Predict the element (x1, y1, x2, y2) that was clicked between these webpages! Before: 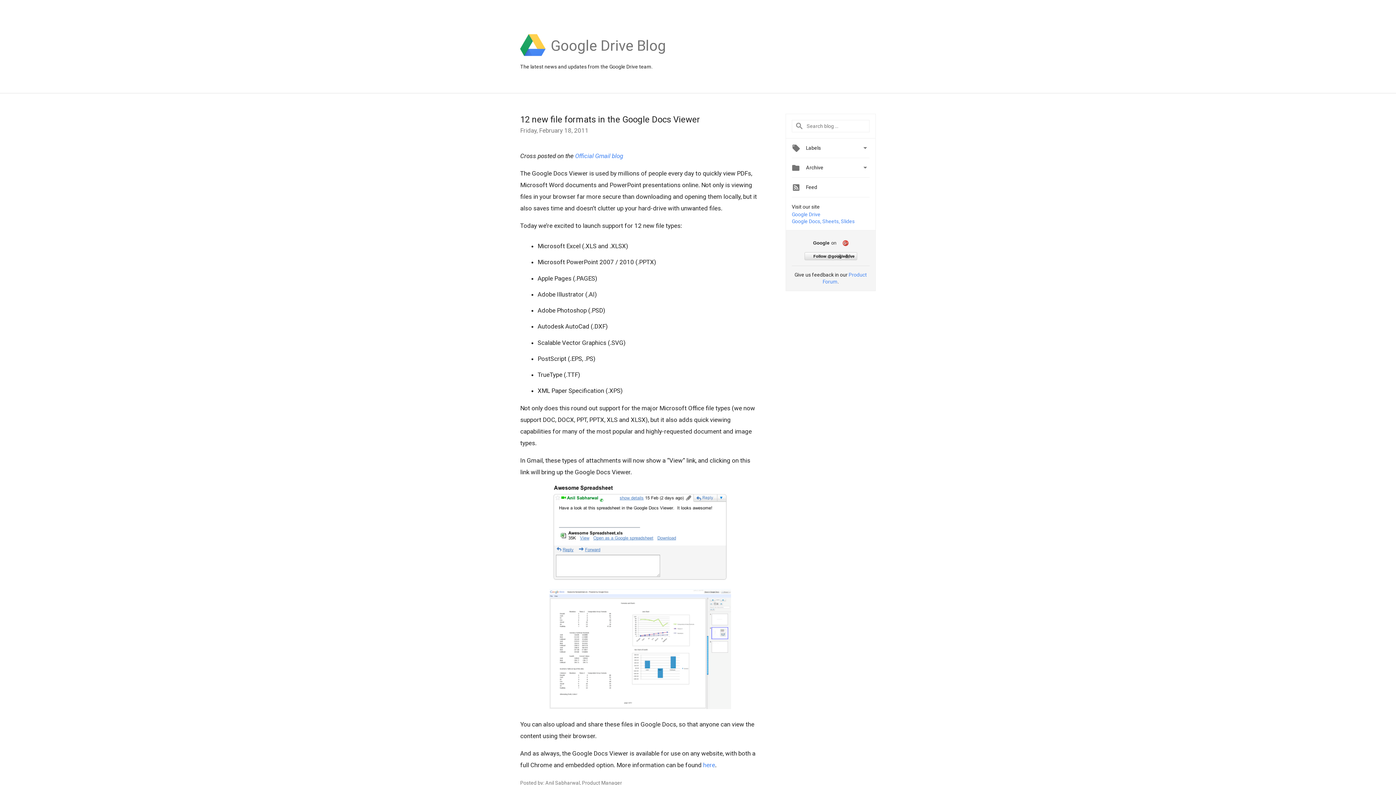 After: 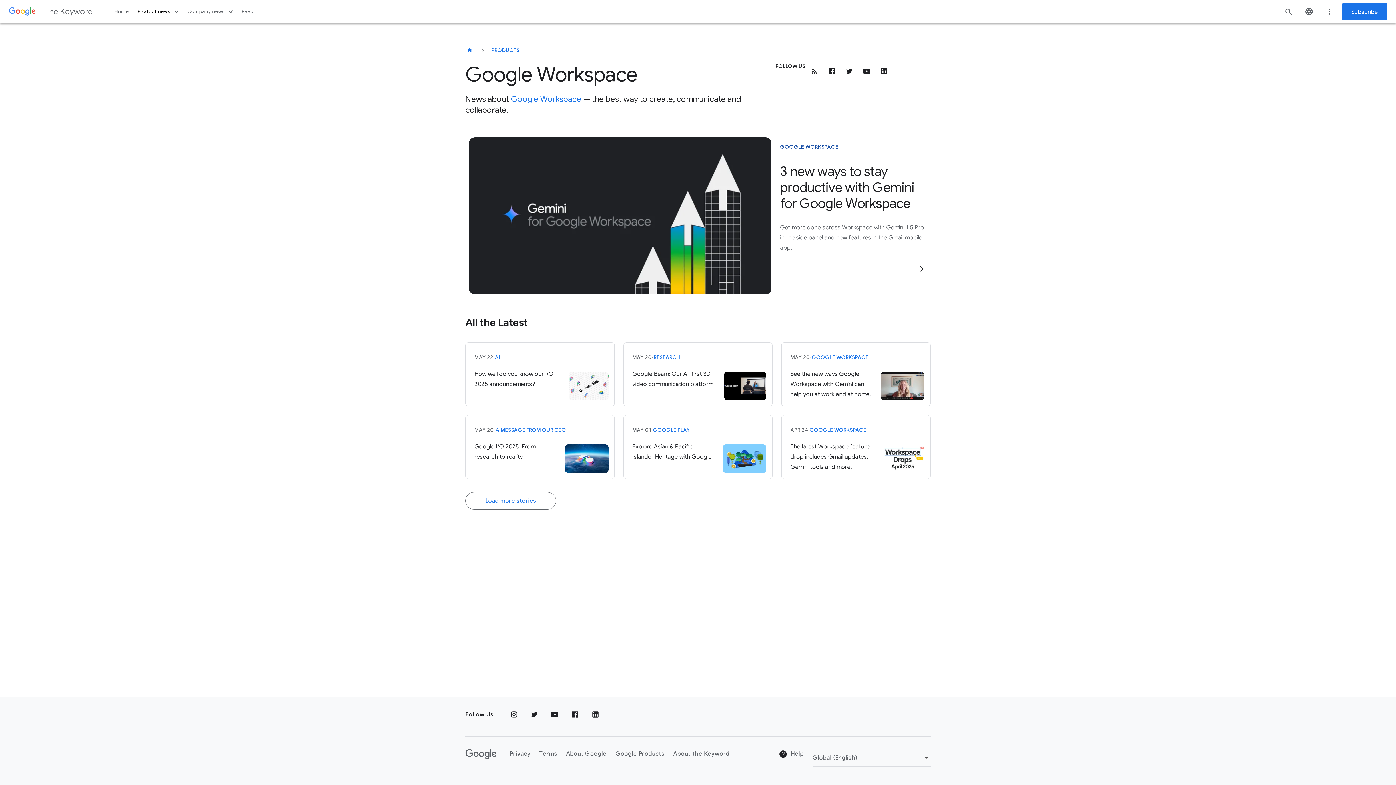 Action: label: Google Drive Blog bbox: (550, 53, 666, 59)